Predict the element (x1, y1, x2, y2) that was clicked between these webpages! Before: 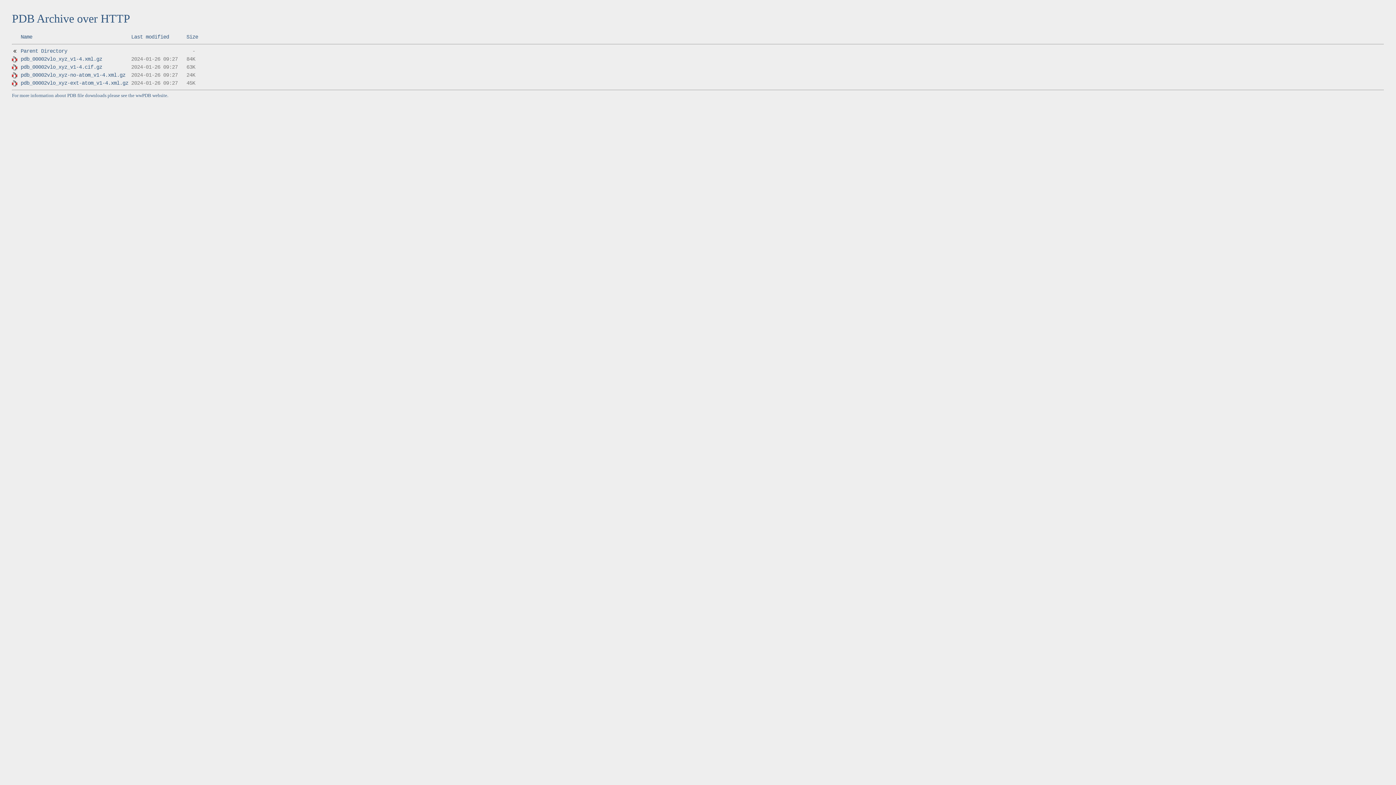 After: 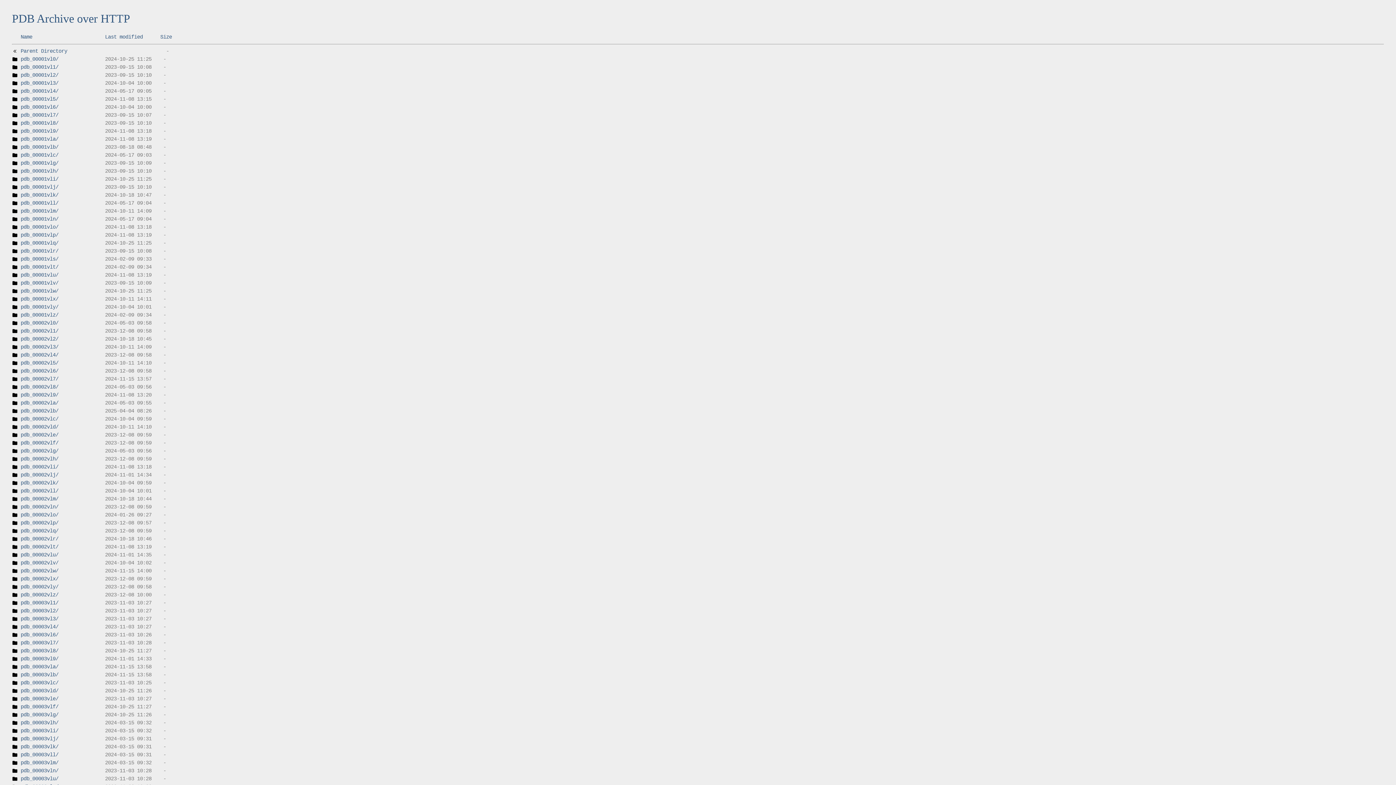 Action: label: Parent Directory bbox: (20, 48, 67, 54)